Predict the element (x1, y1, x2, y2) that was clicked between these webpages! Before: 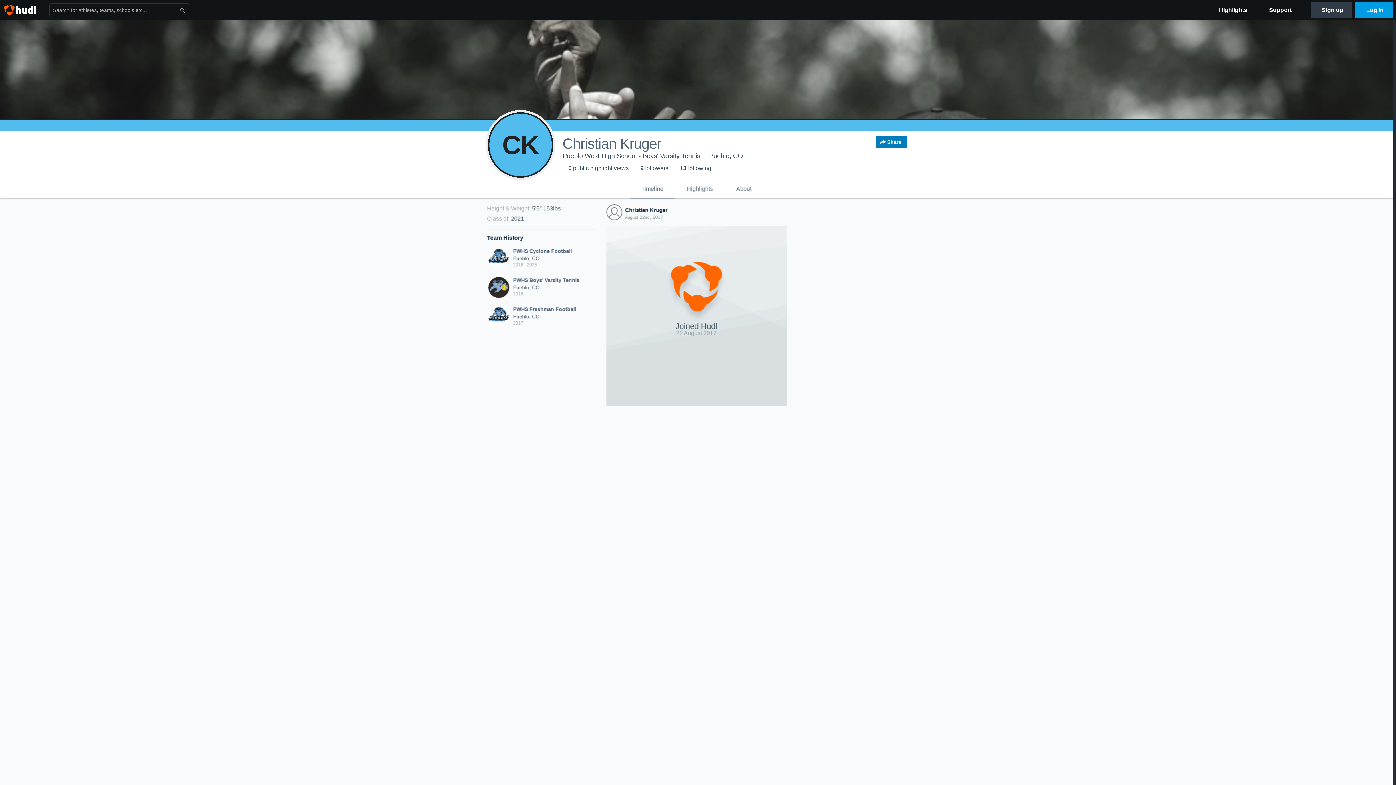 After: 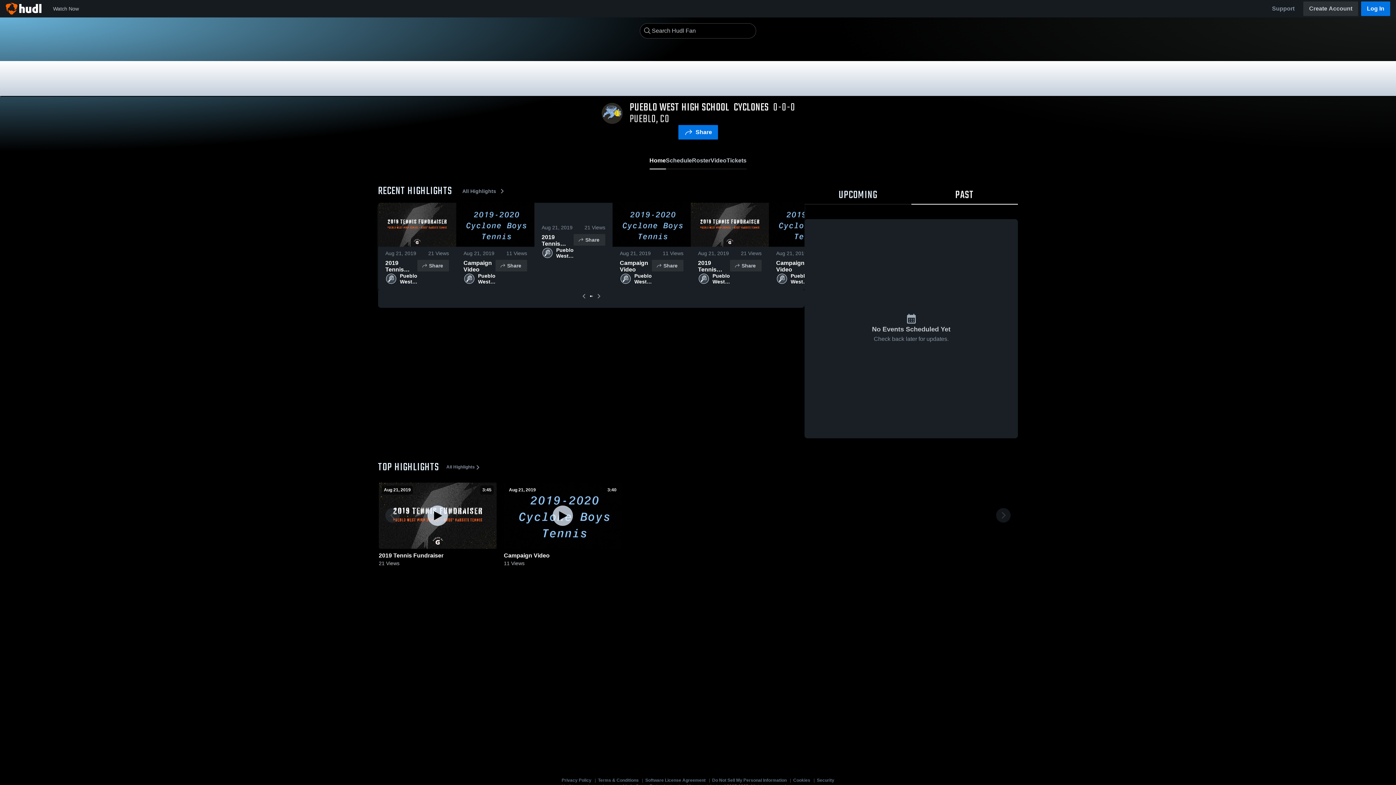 Action: label: Pueblo West High School - Boys' Varsity Tennis bbox: (562, 152, 700, 159)